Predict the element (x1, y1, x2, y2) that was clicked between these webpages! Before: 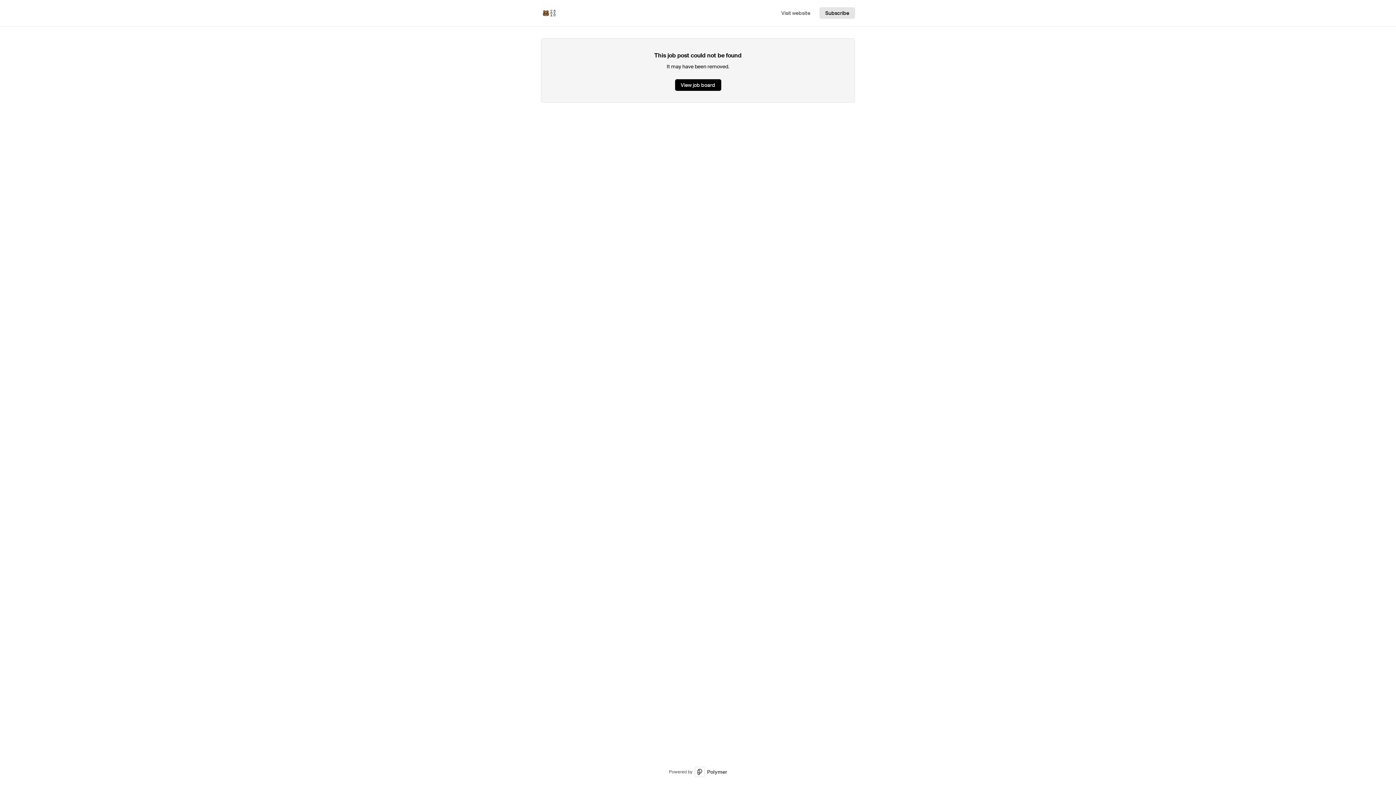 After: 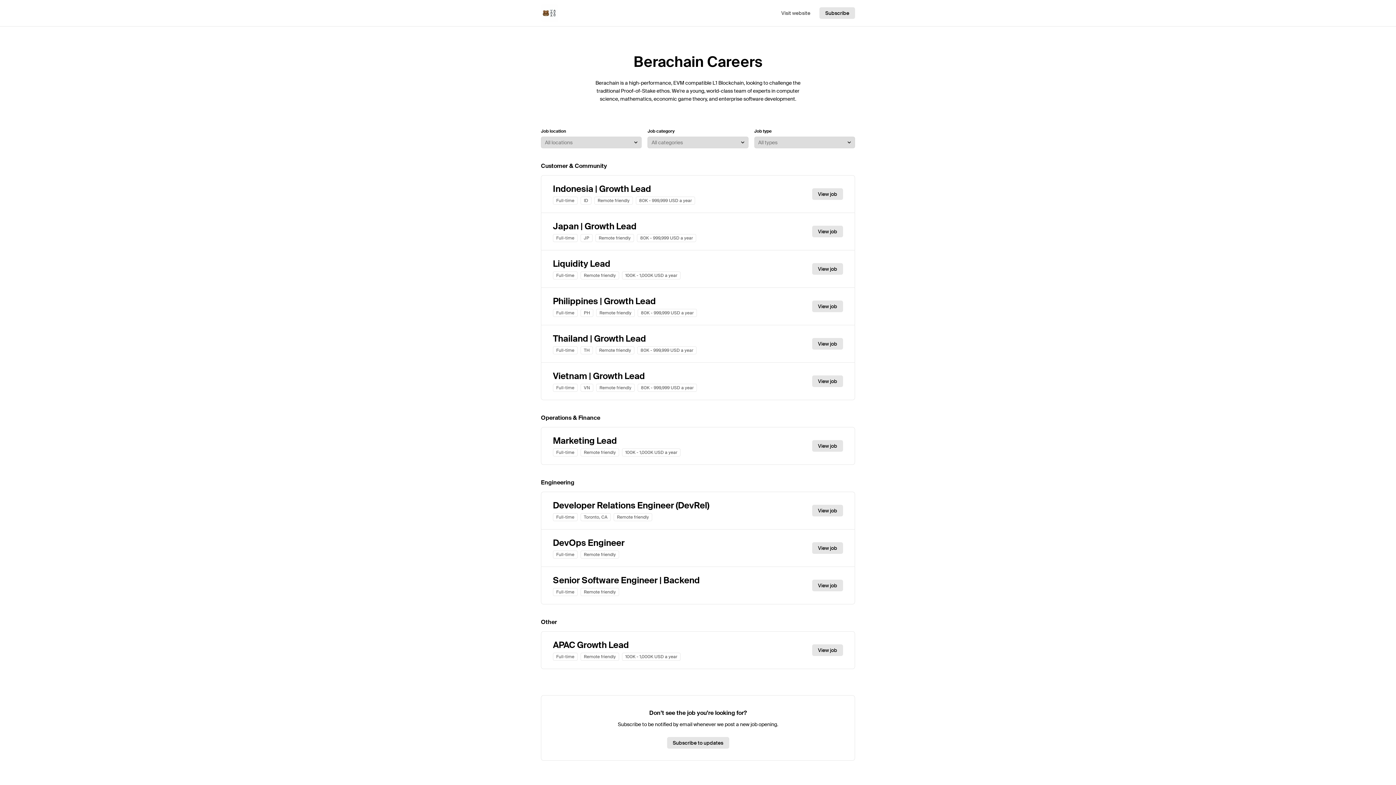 Action: bbox: (675, 79, 721, 90) label: View job board